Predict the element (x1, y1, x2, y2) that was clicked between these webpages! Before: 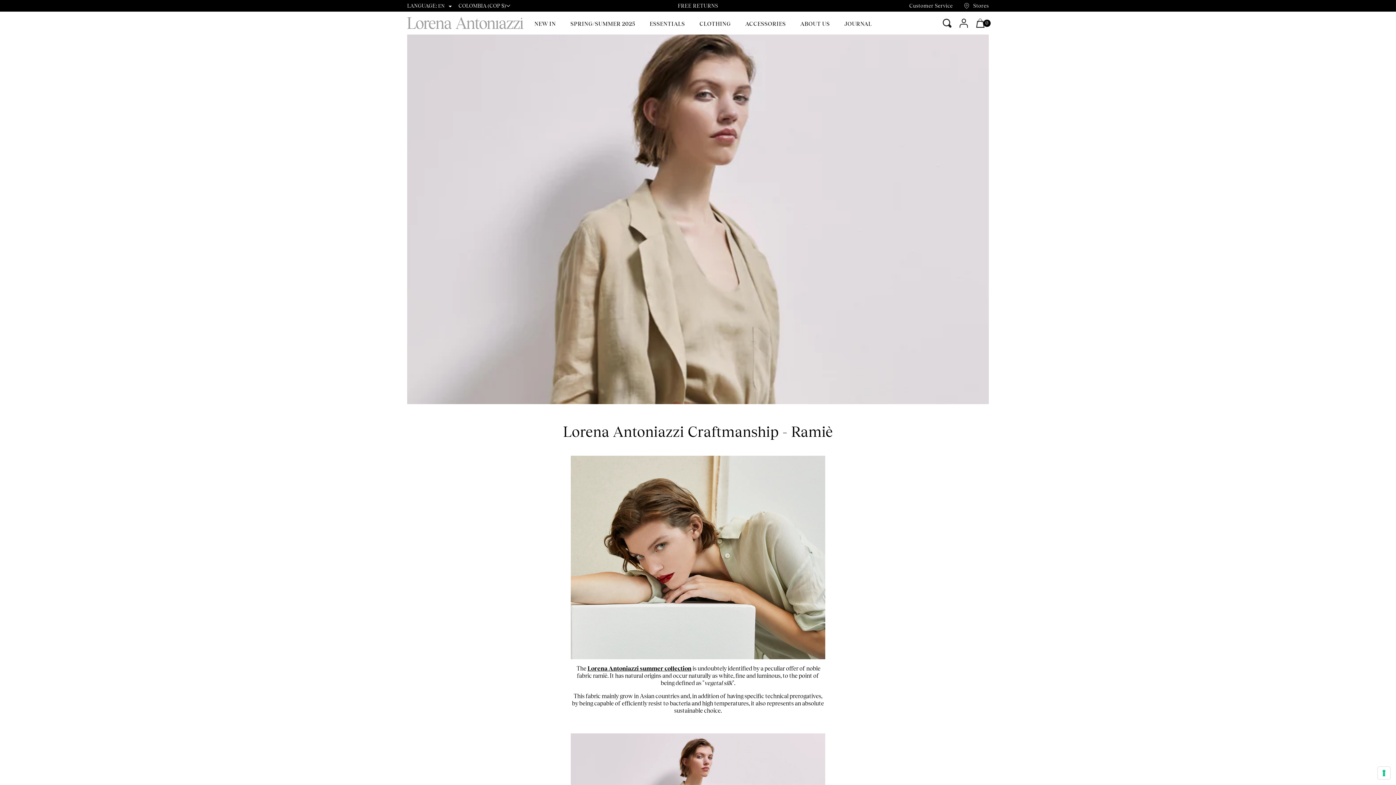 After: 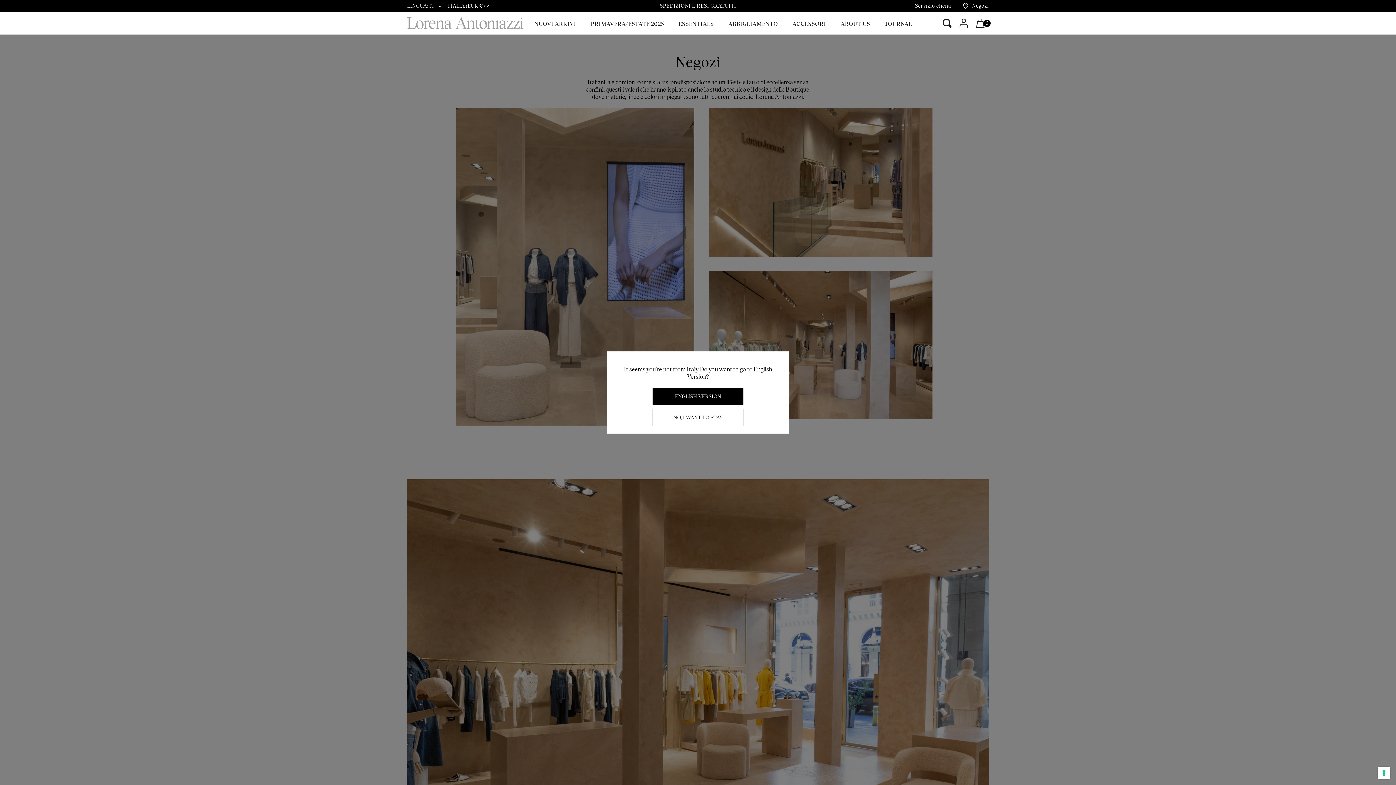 Action: bbox: (963, 2, 989, 9) label: Stores